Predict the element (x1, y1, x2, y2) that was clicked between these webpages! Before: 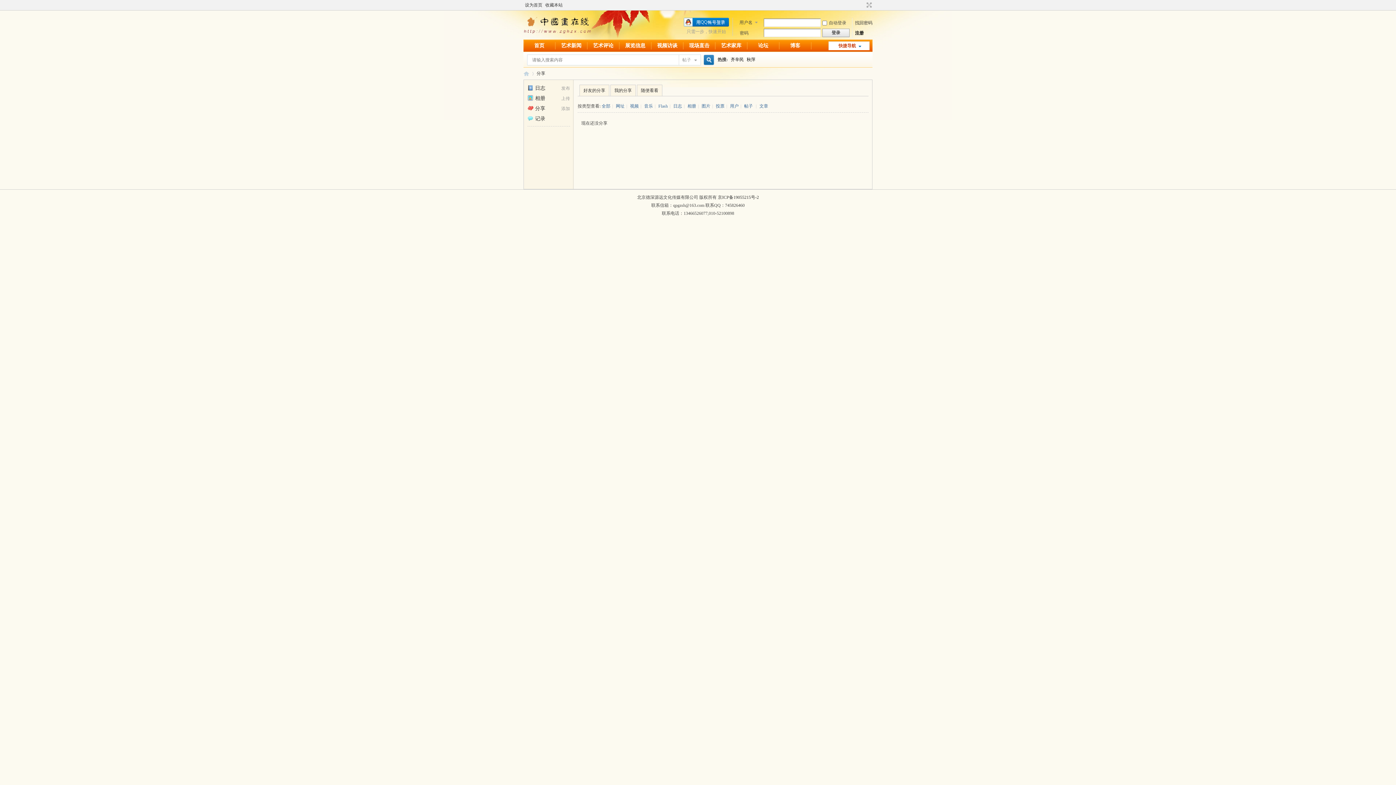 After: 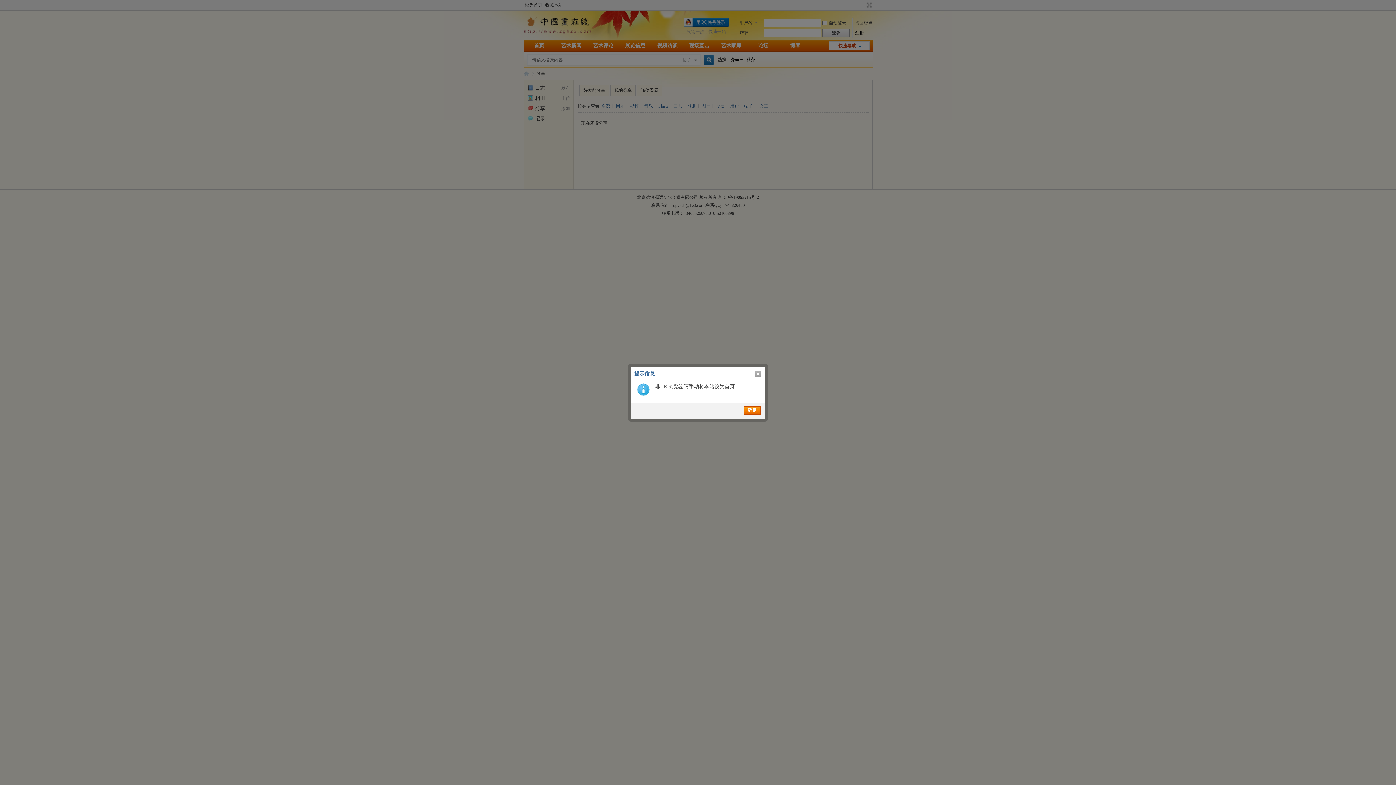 Action: label: 设为首页 bbox: (523, 0, 544, 10)